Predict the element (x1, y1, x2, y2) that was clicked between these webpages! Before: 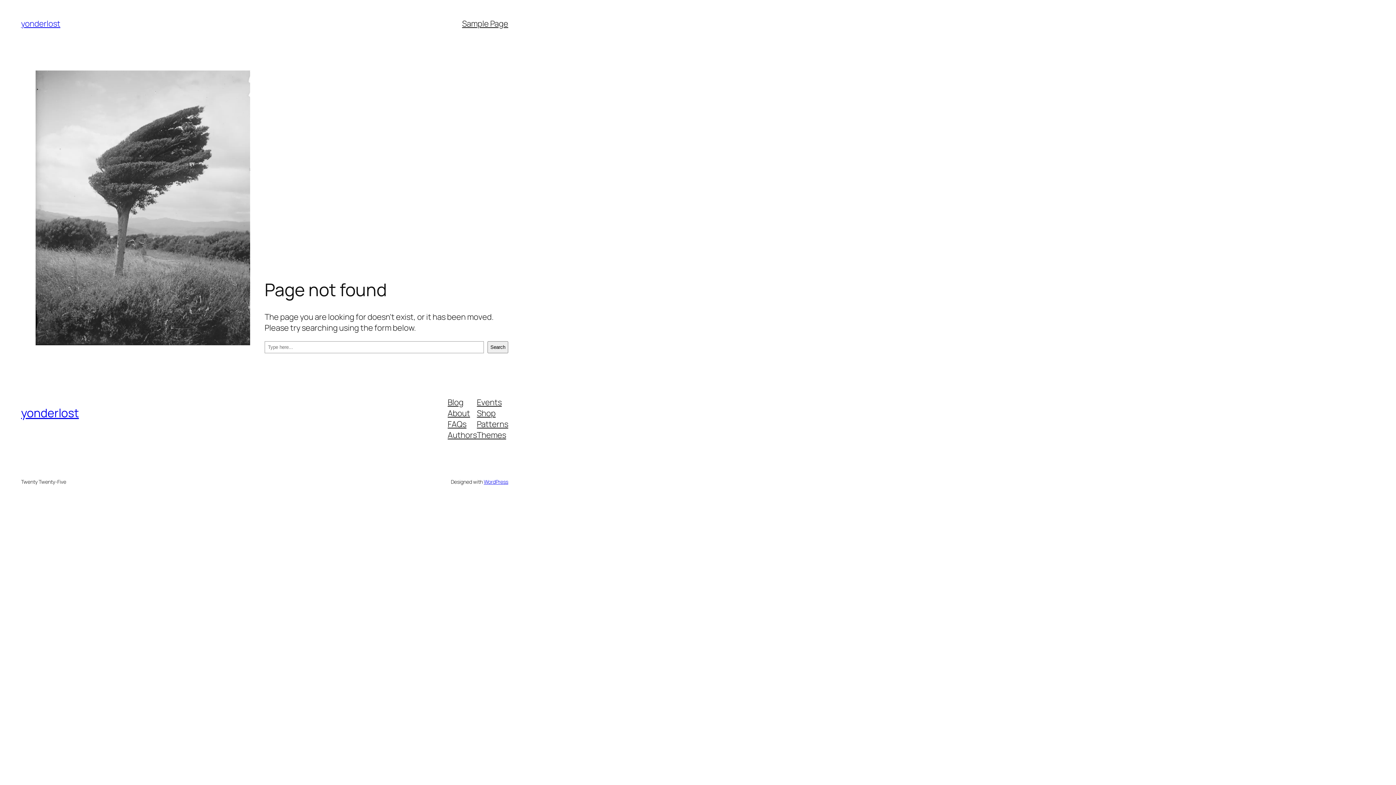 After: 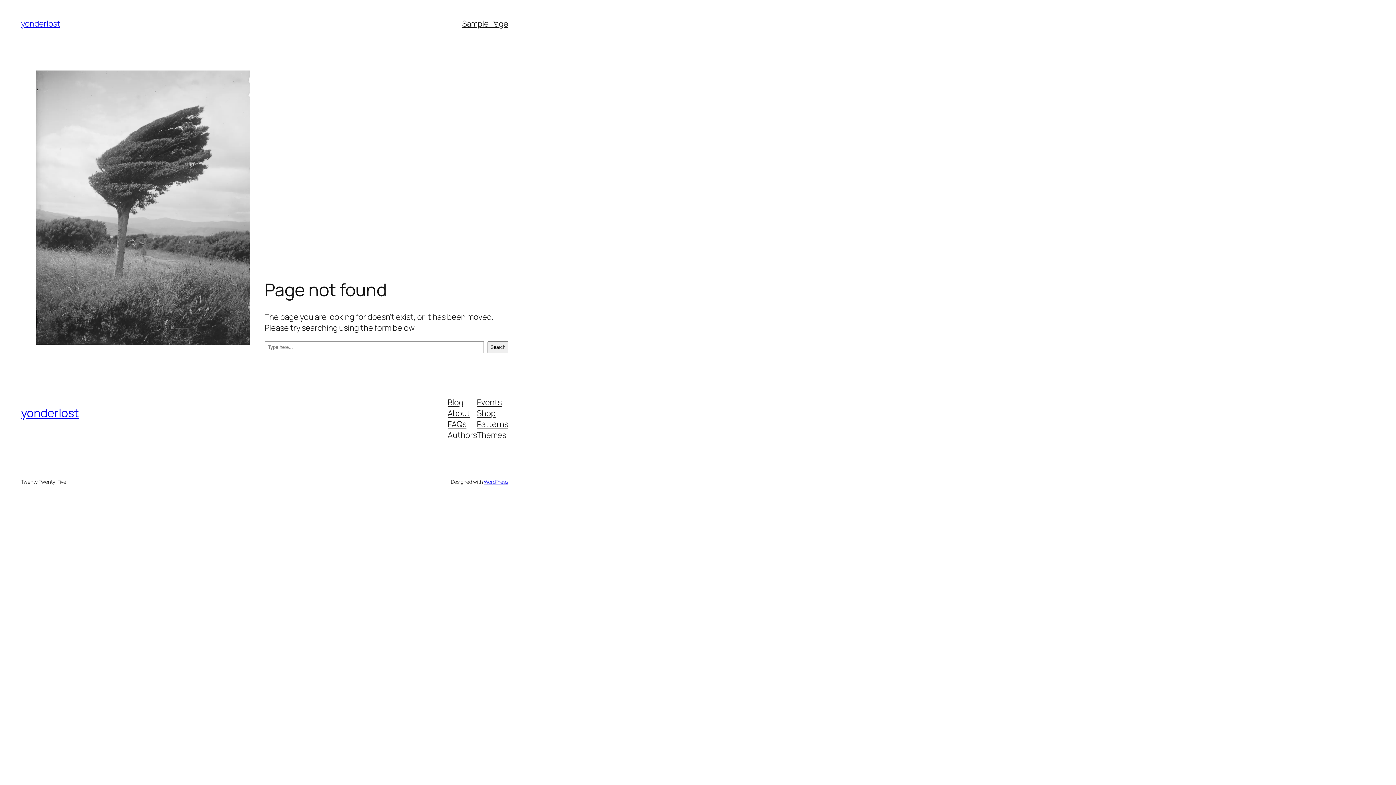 Action: label: FAQs bbox: (447, 418, 466, 429)